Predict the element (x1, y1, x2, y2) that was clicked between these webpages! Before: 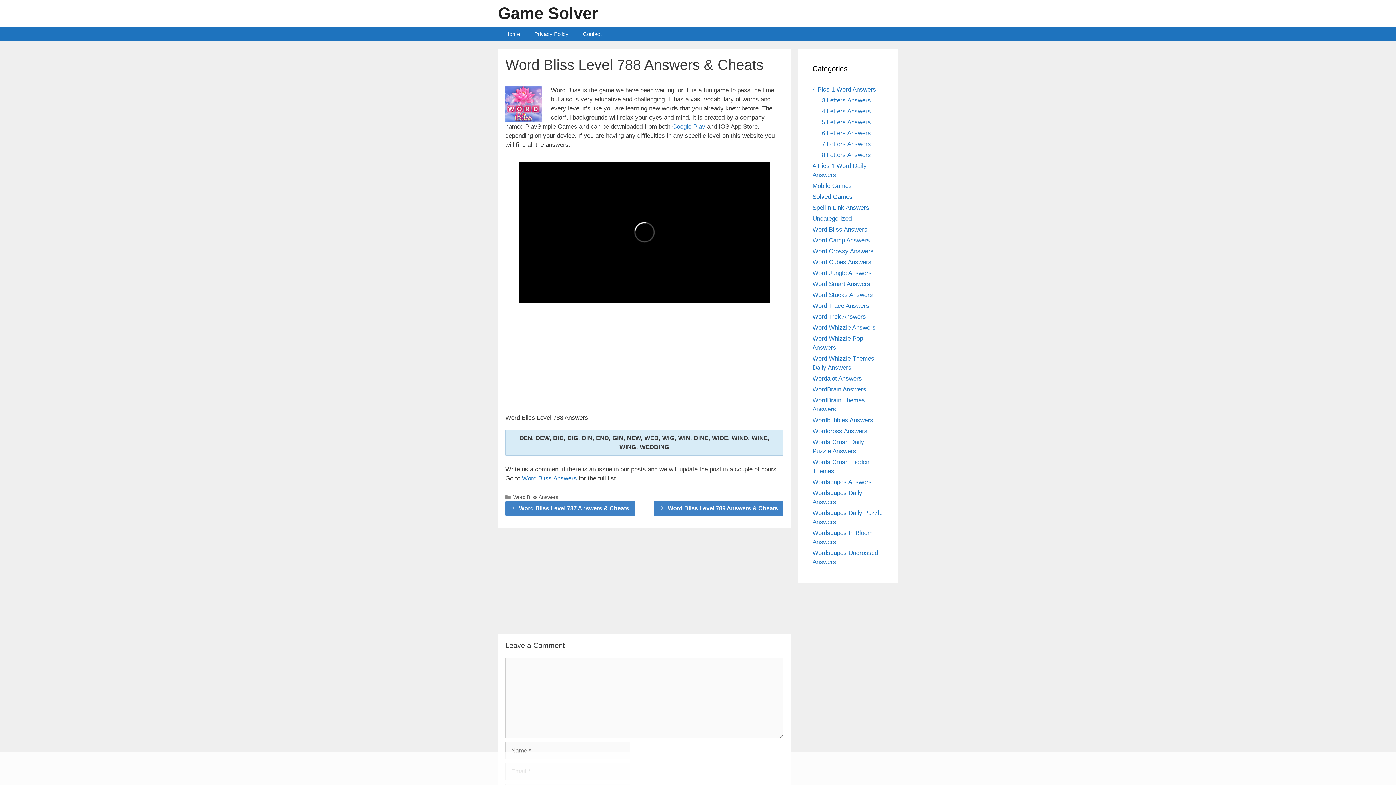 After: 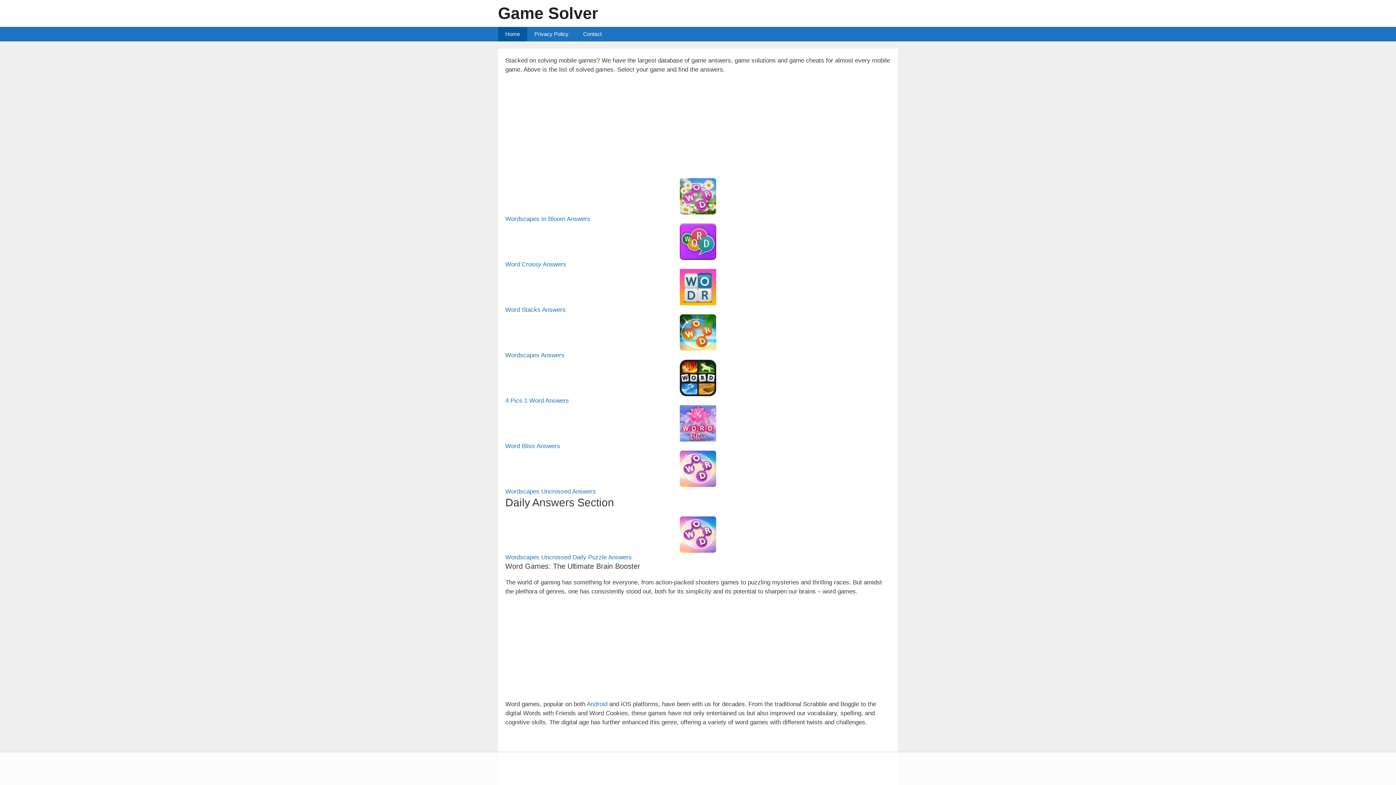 Action: label: Game Solver bbox: (498, 4, 598, 22)